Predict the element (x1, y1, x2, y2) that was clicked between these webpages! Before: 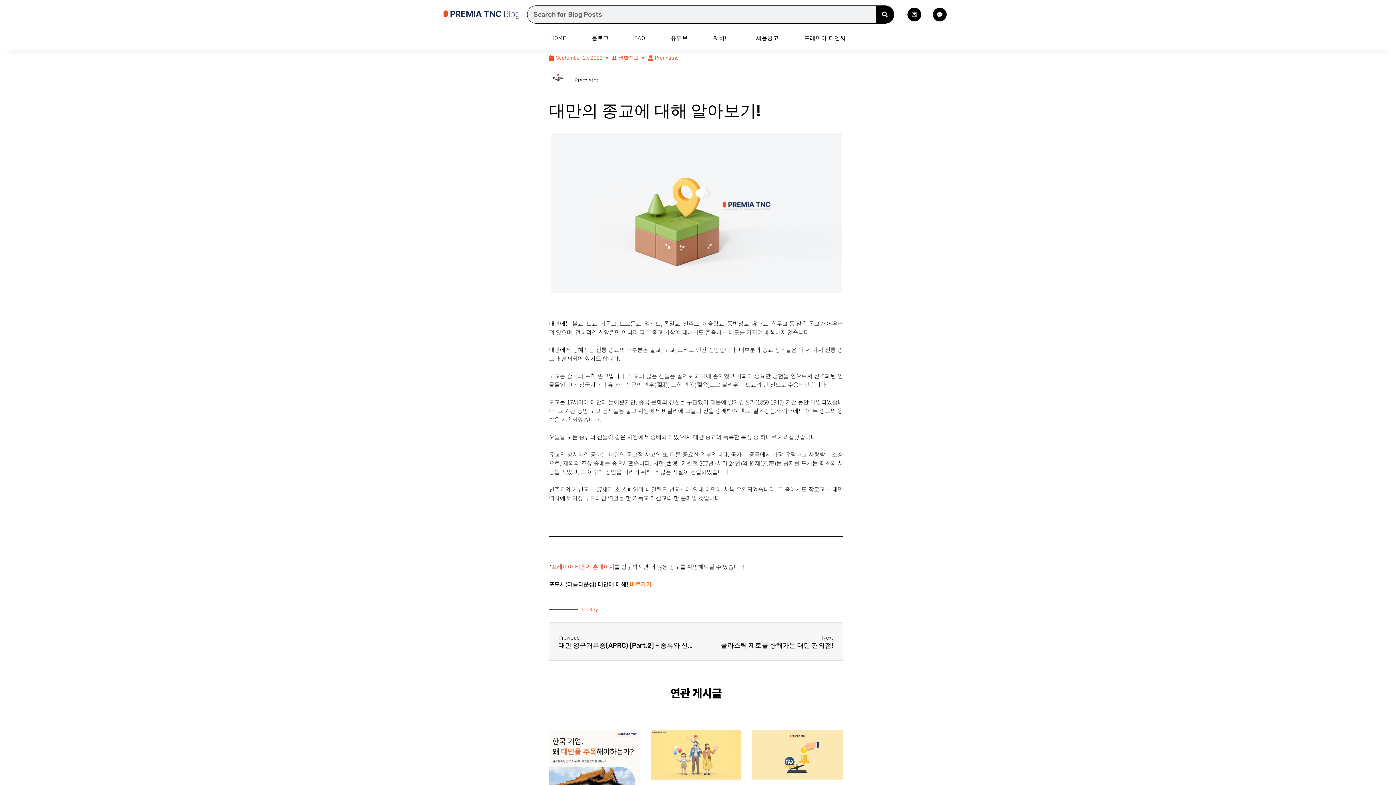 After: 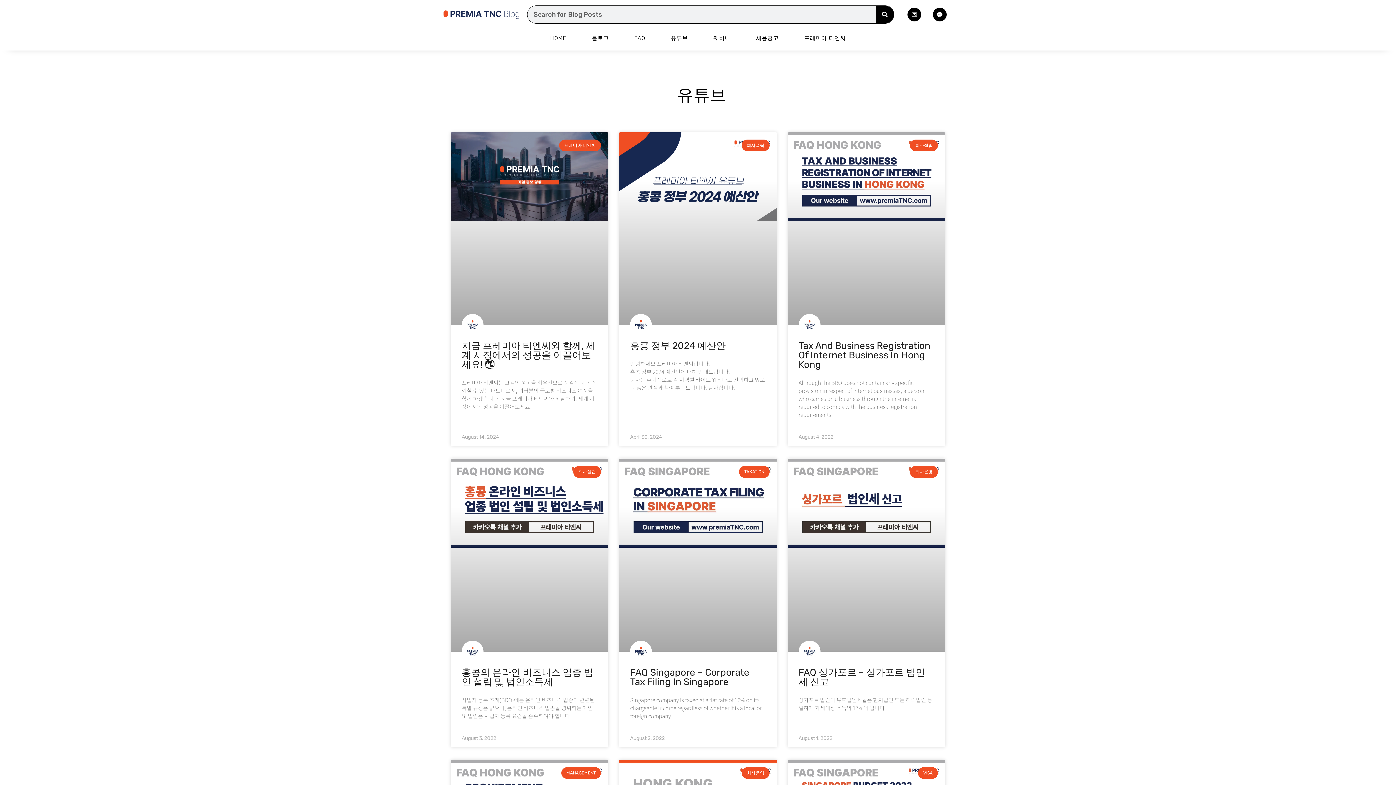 Action: label: 유튜브 bbox: (660, 29, 699, 46)